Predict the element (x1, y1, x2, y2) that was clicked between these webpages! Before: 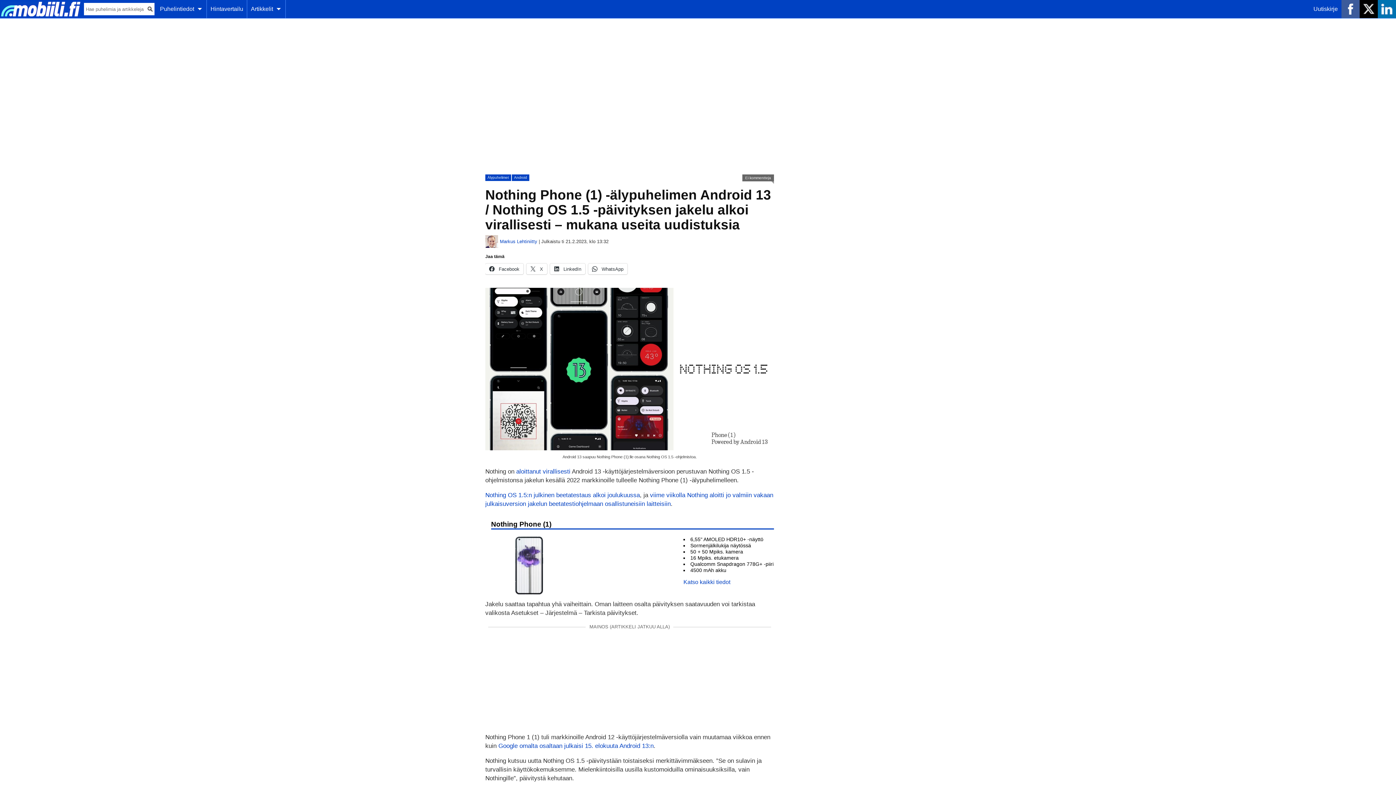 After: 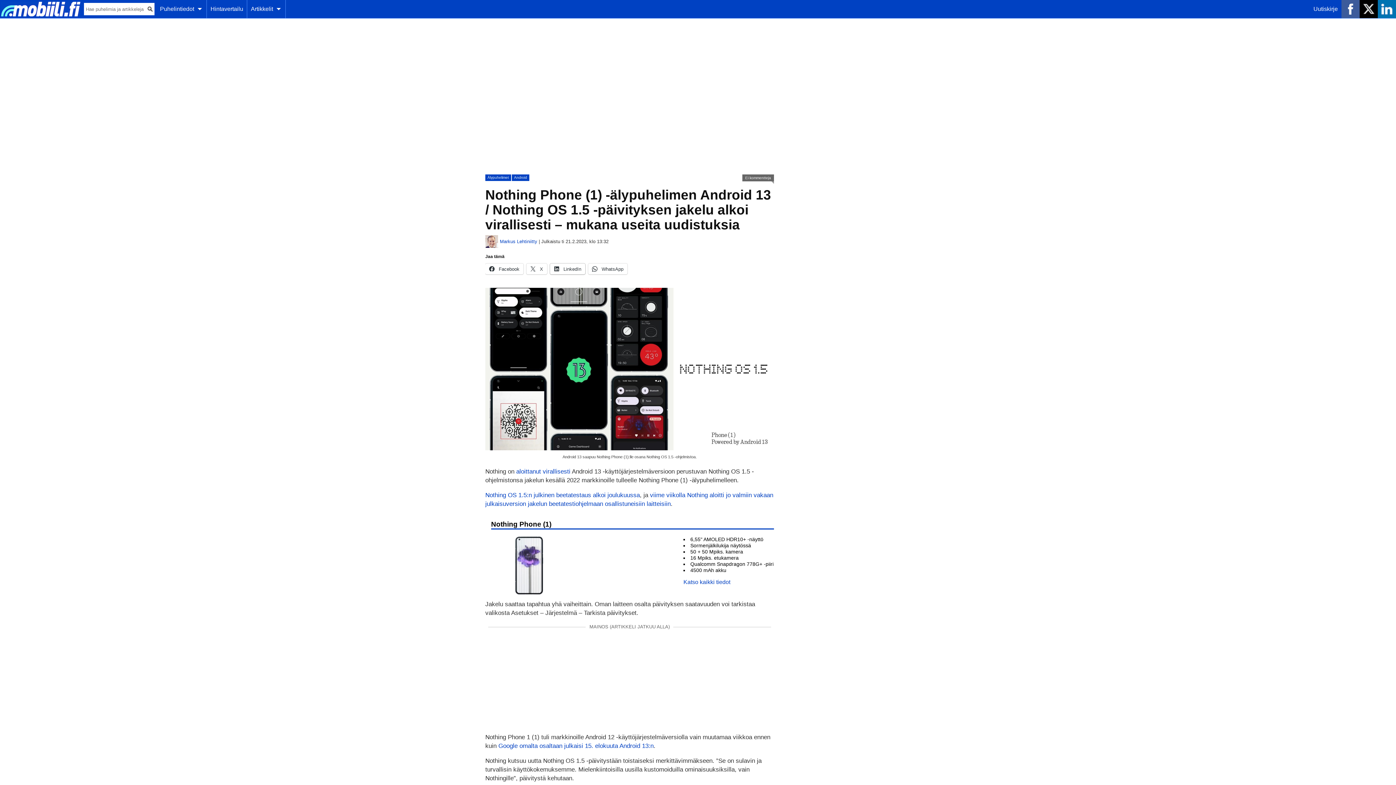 Action: bbox: (550, 263, 585, 274) label:  LinkedIn